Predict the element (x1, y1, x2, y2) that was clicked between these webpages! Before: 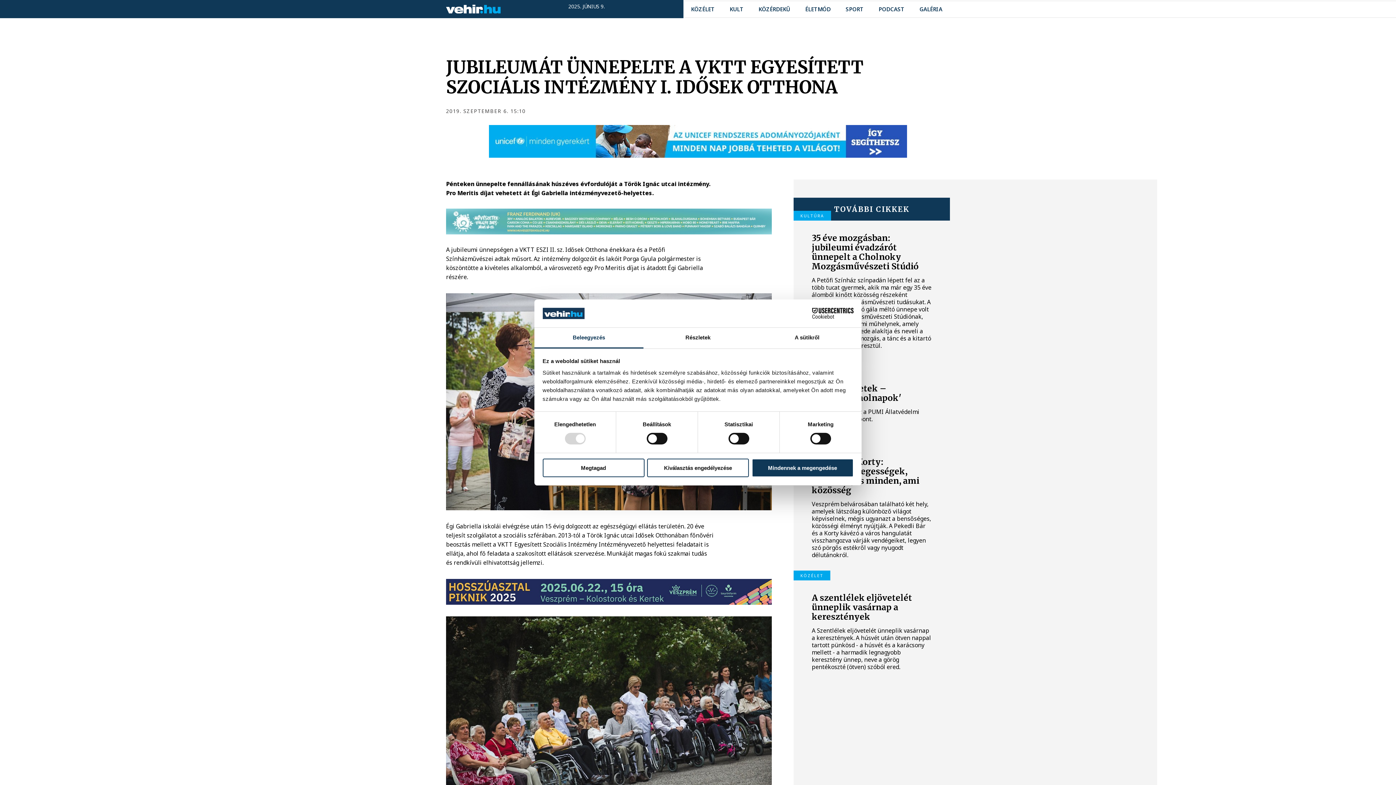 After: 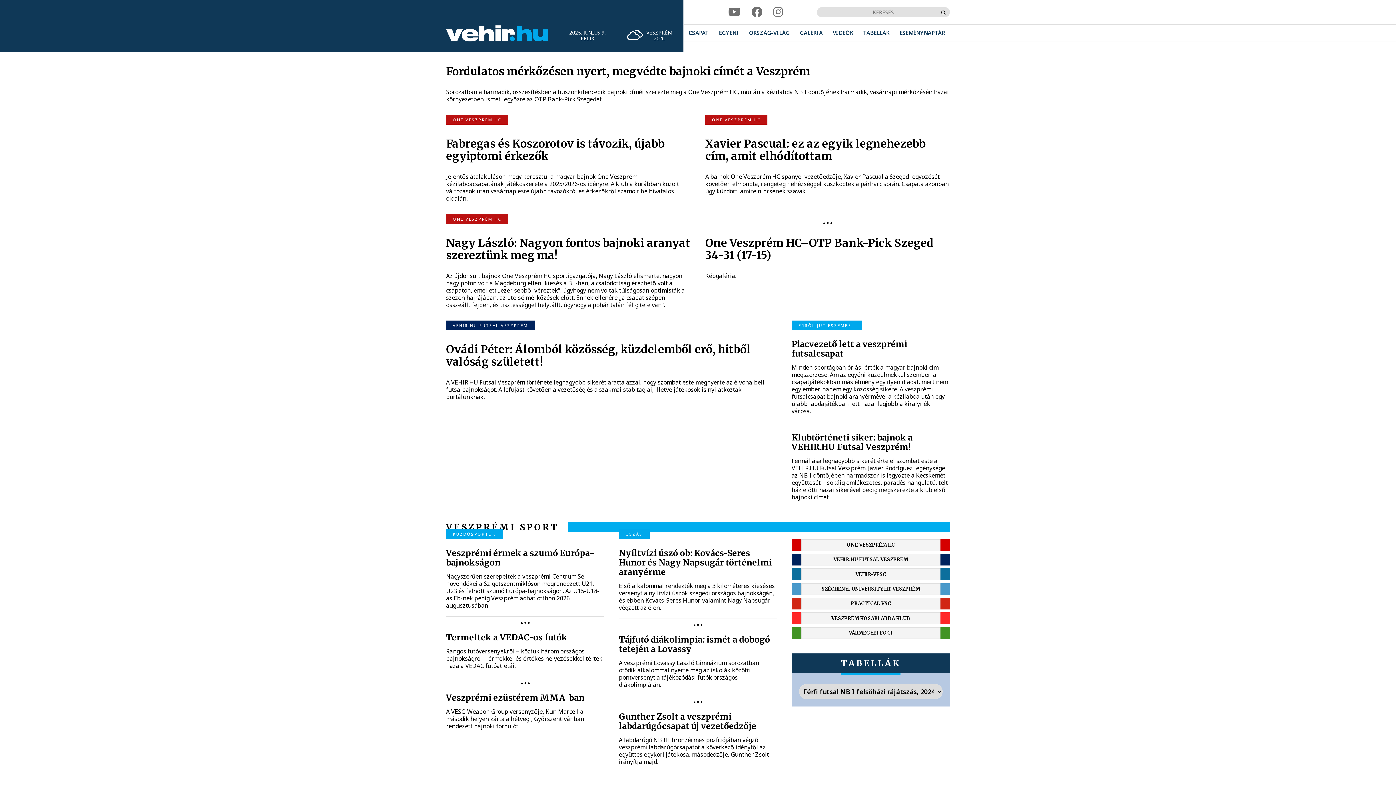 Action: bbox: (845, 0, 863, 17) label: SPORT